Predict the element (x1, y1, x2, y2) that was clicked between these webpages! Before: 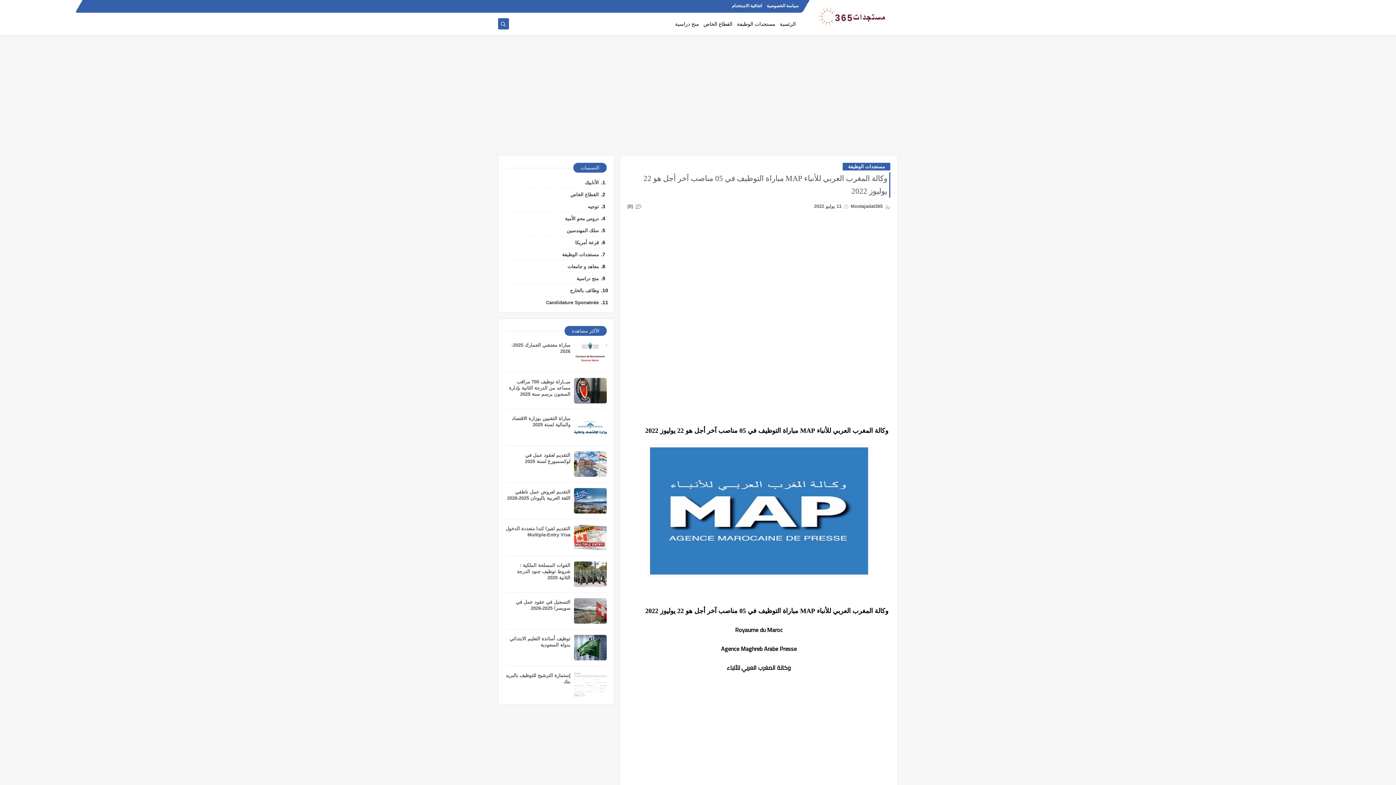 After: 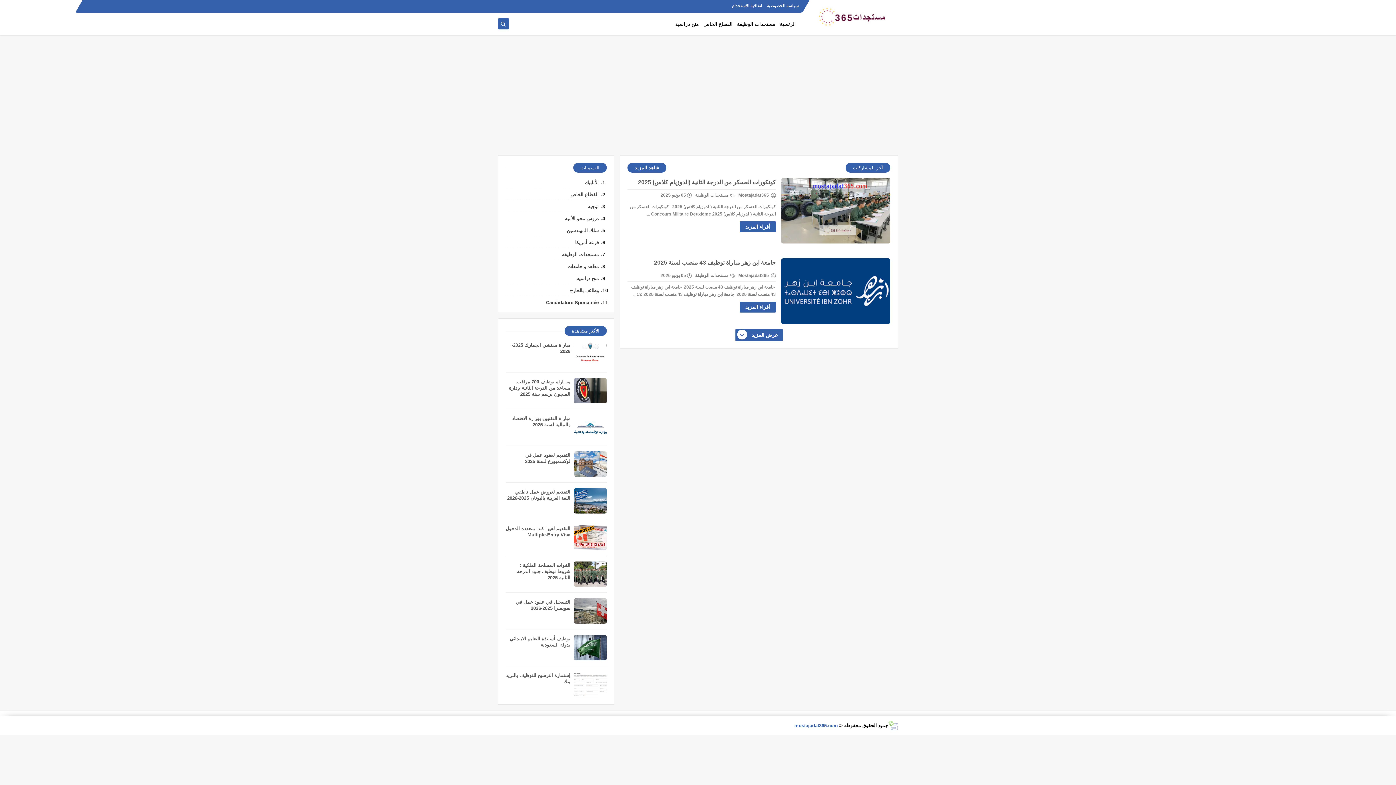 Action: bbox: (807, 3, 898, 29)